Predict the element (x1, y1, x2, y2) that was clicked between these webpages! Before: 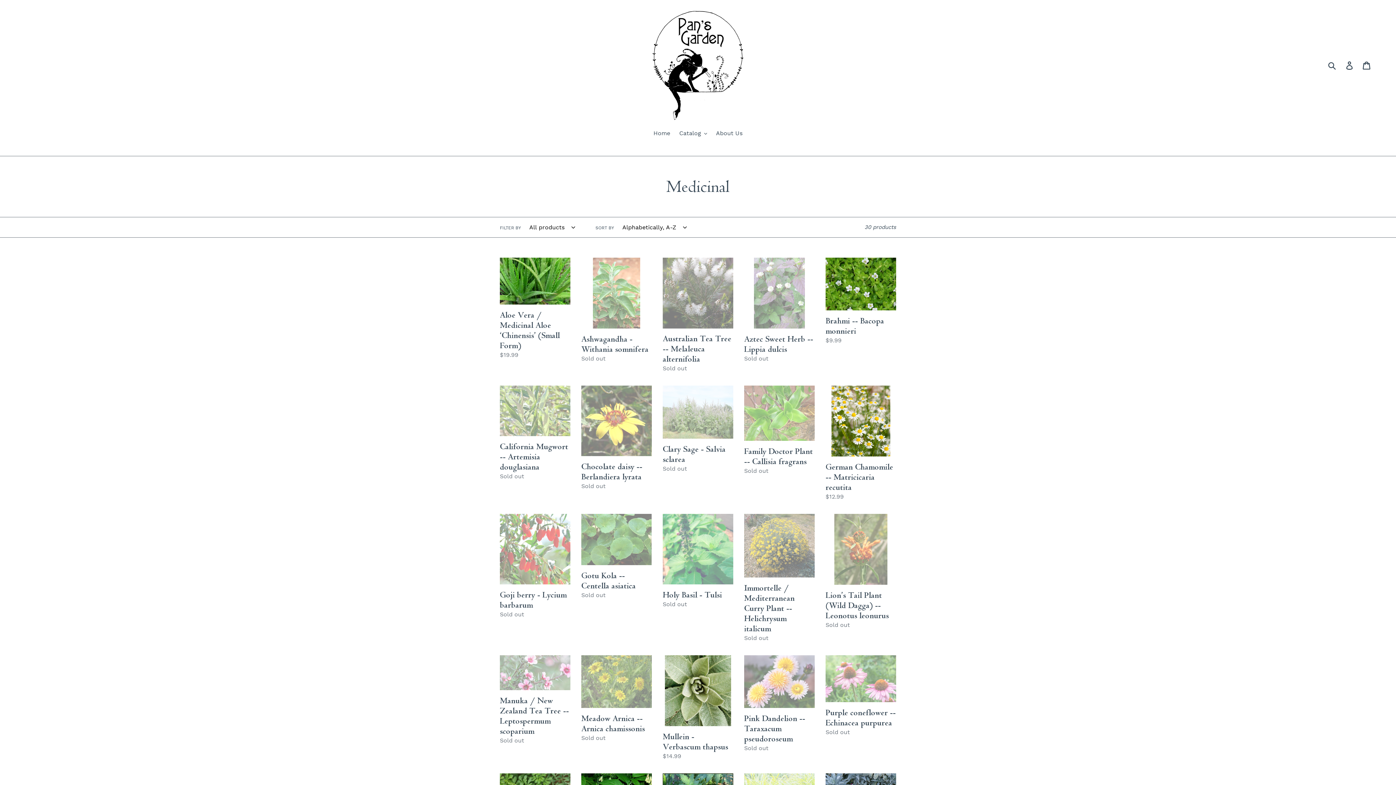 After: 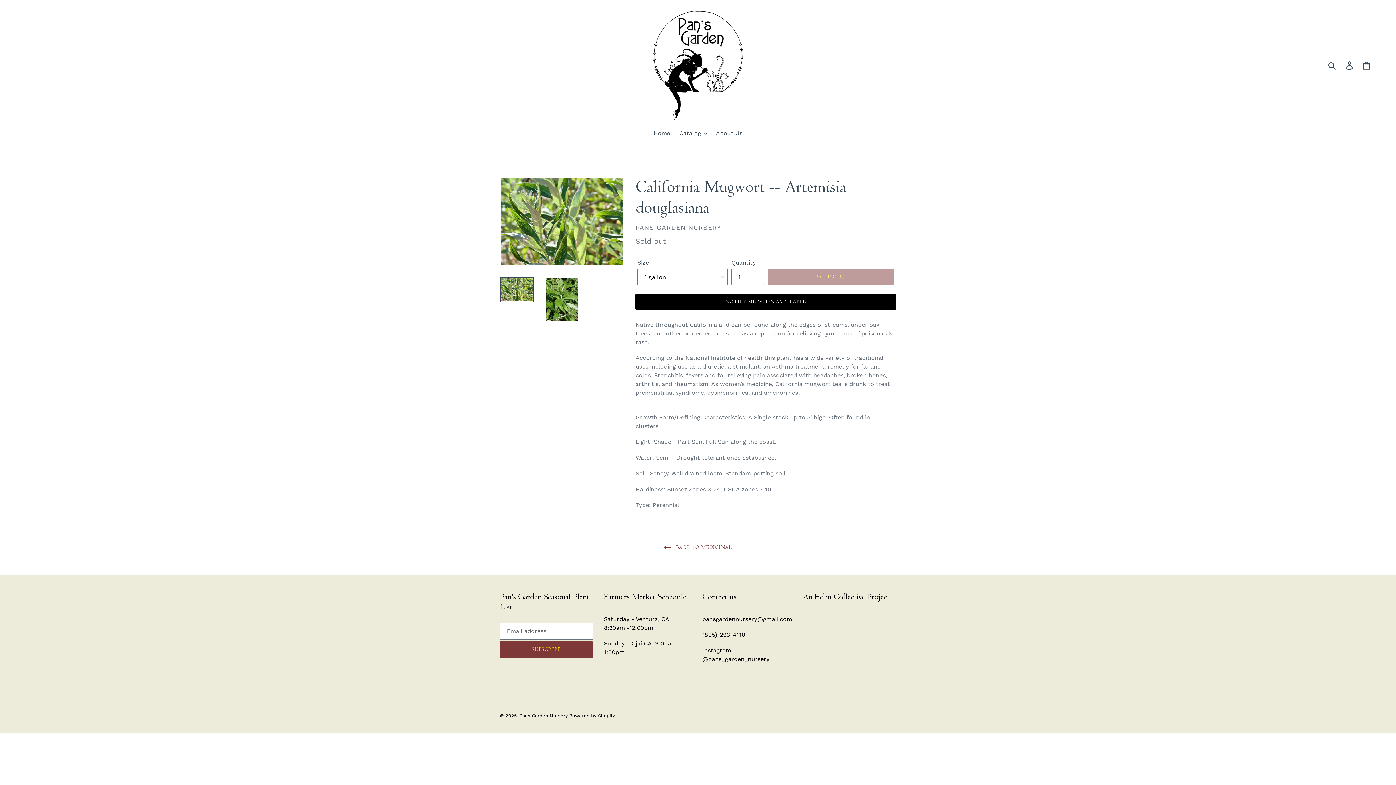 Action: label: California Mugwort -- Artemisia douglasiana bbox: (500, 385, 570, 481)